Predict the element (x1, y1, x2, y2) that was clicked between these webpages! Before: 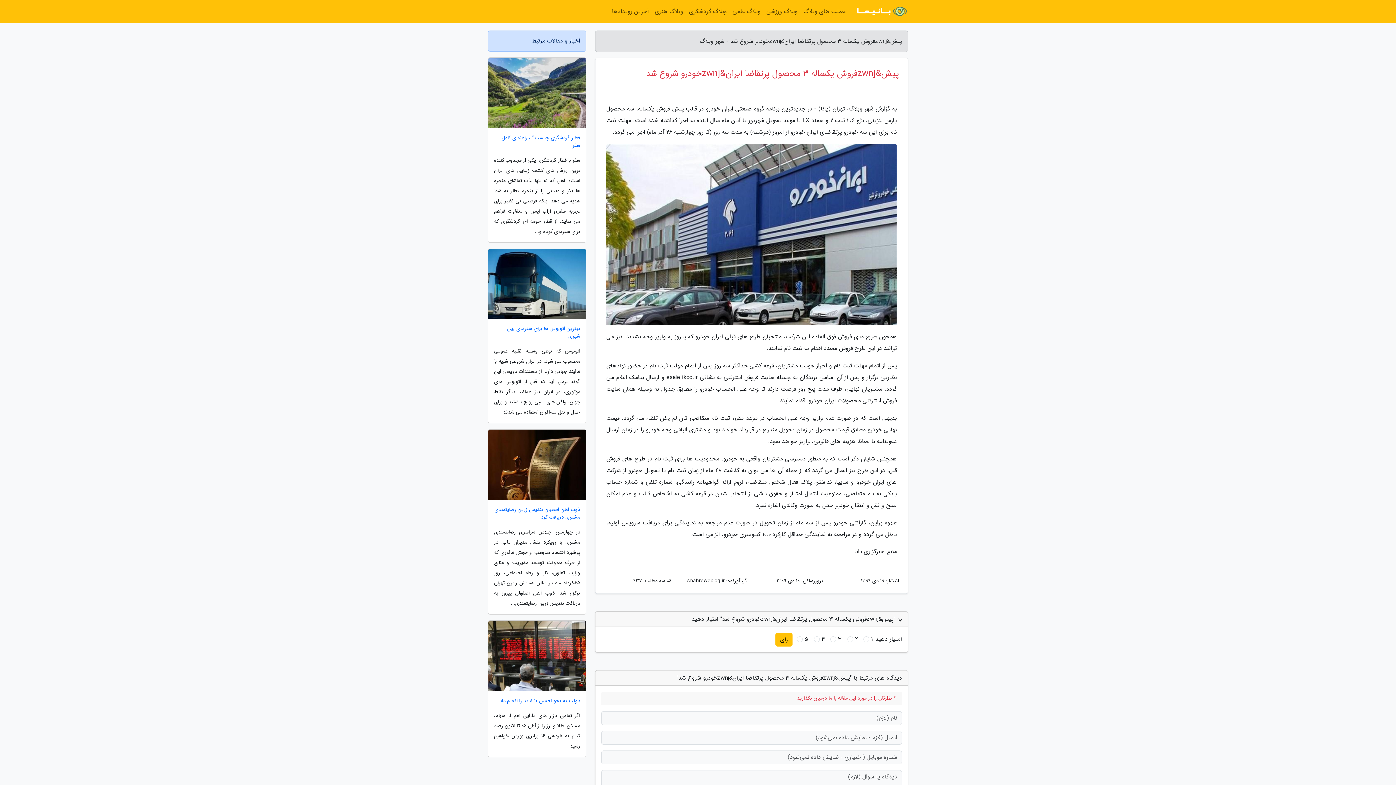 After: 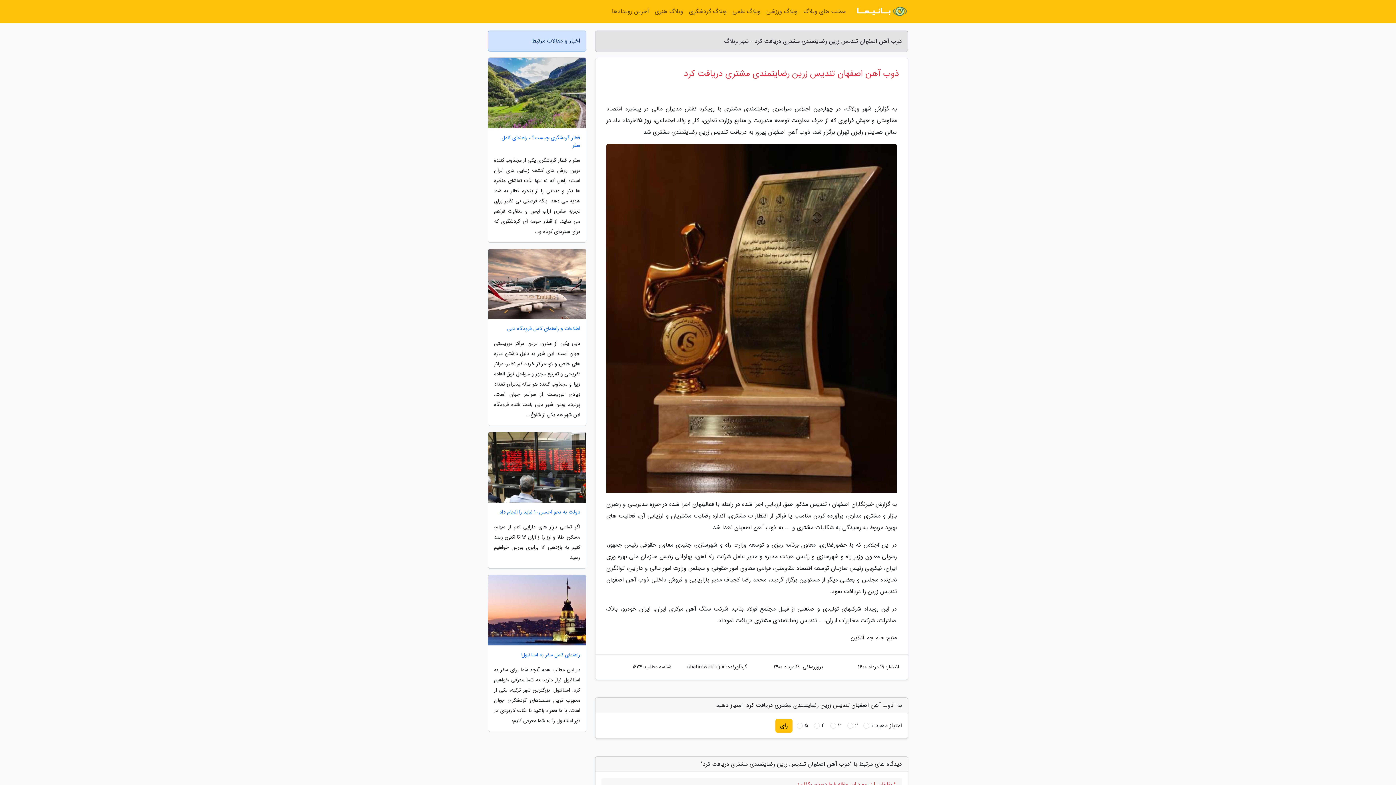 Action: bbox: (488, 506, 586, 521) label: ذوب آهن اصفهان تندیس زرین رضایتمندی مشتری دریافت کرد